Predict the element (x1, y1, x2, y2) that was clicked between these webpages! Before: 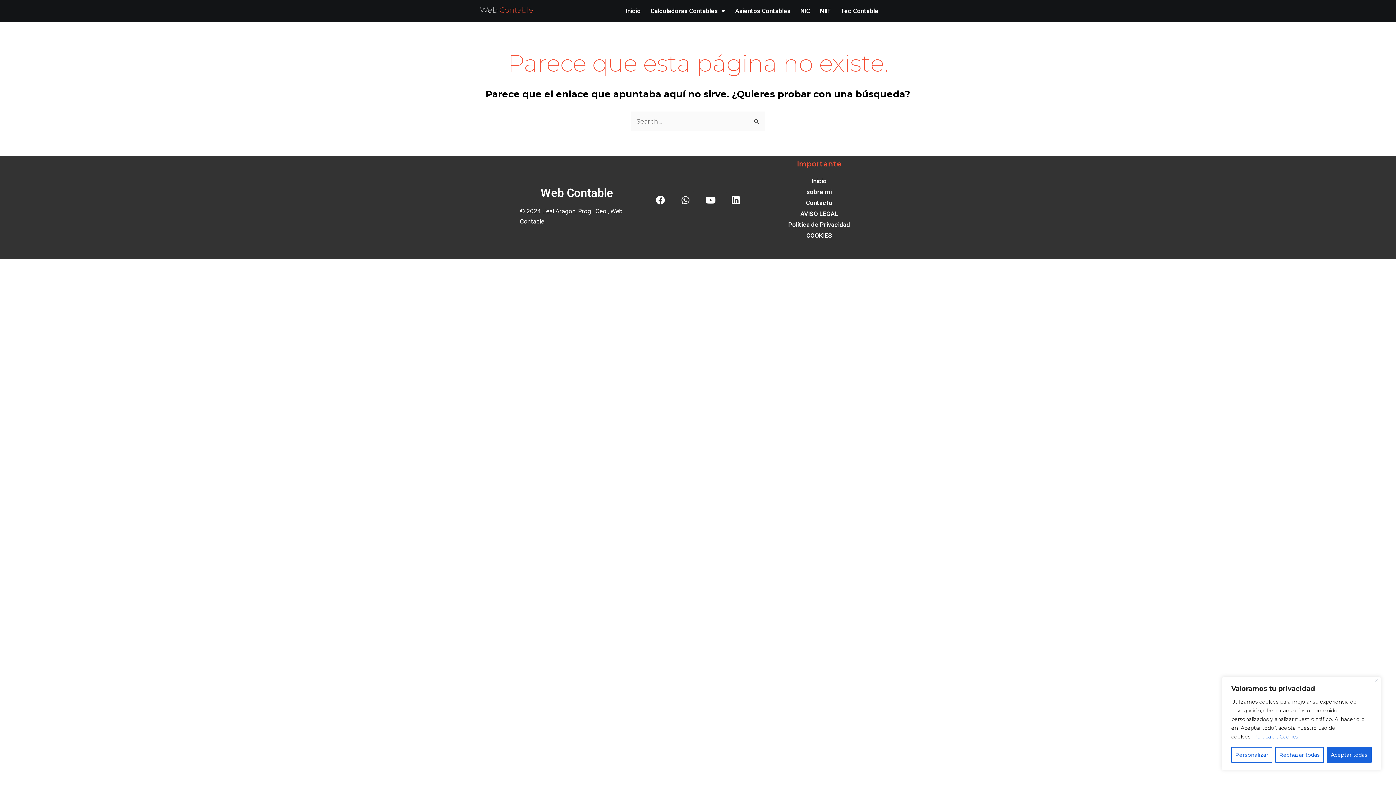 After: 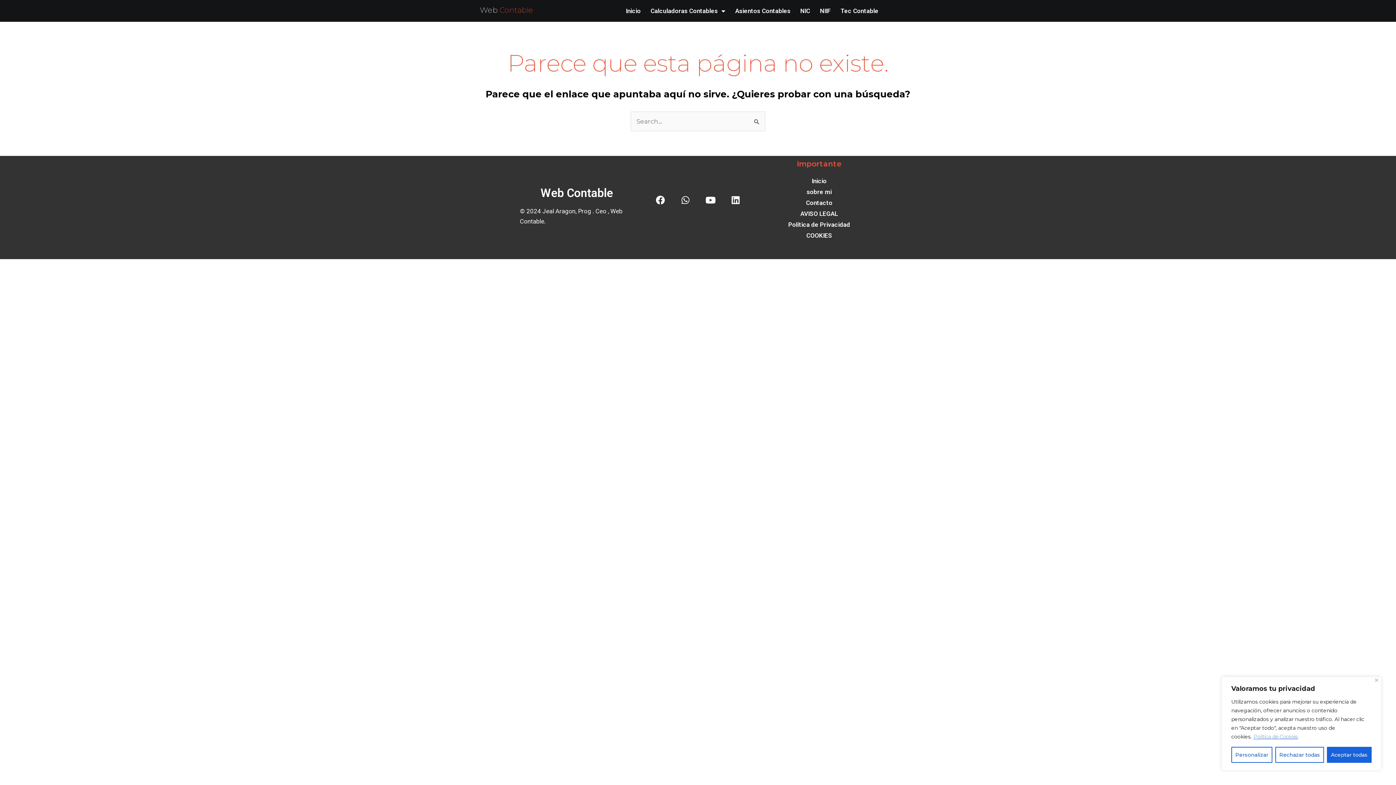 Action: bbox: (1253, 733, 1298, 740) label: Politica de Cookies